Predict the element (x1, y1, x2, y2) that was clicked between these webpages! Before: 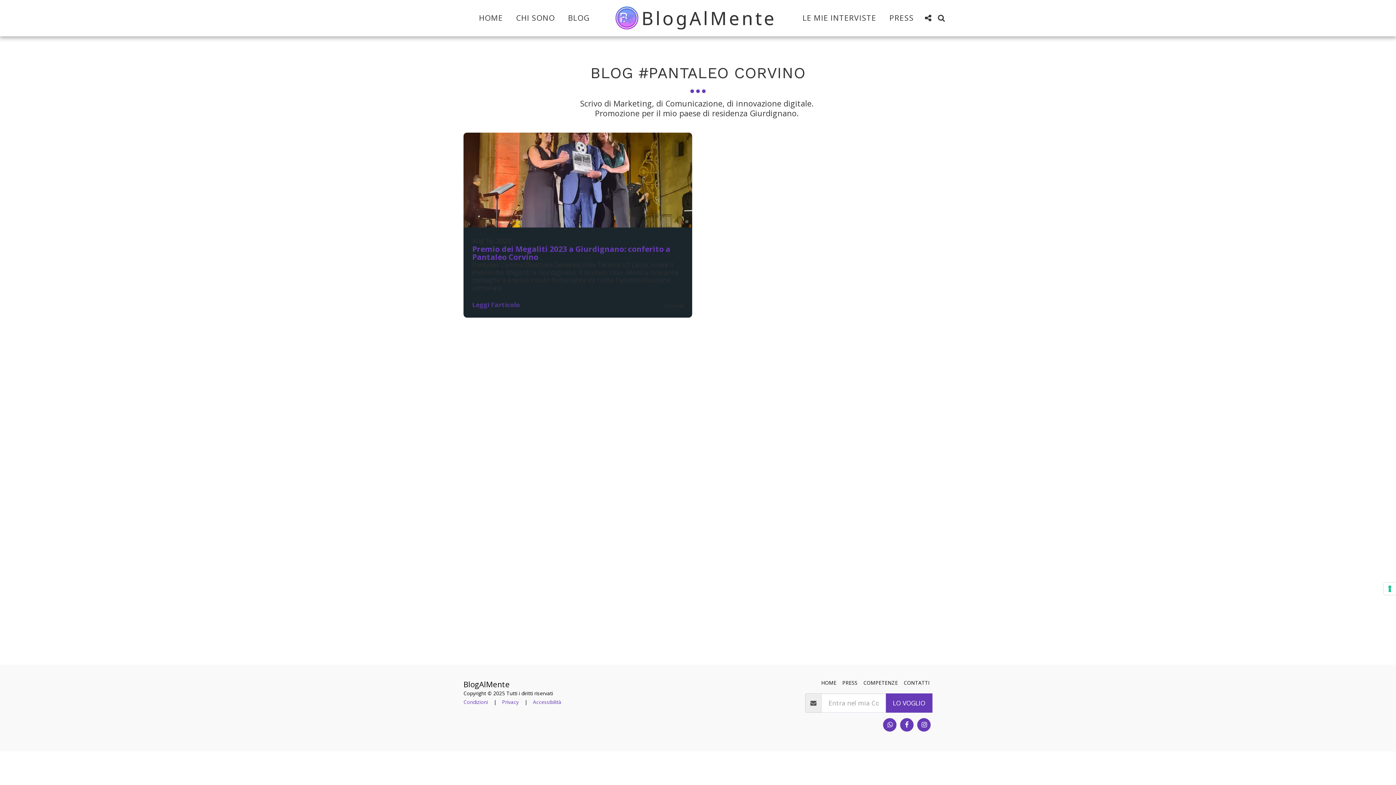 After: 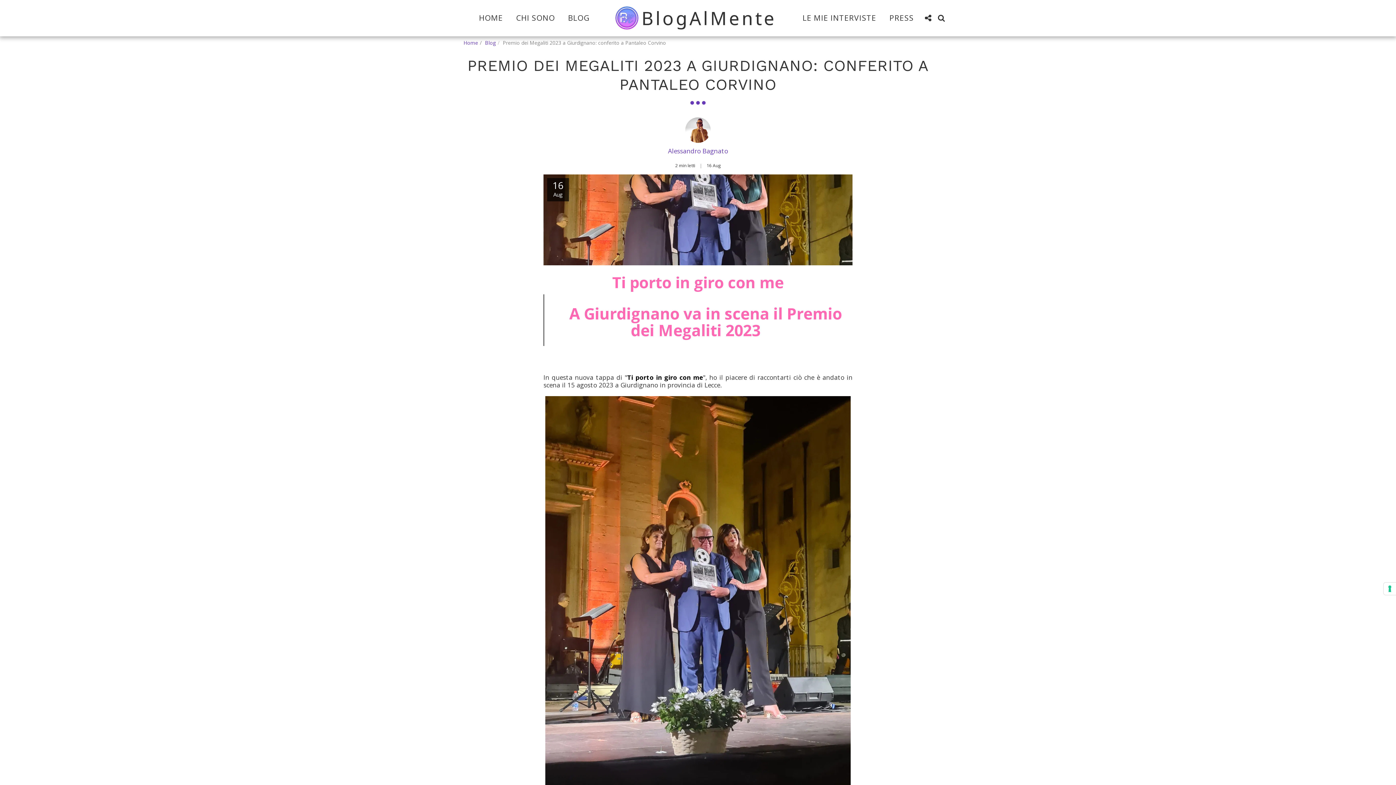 Action: label: Premio dei Megaliti 2023 a Giurdignano:  conferito a Pantaleo Corvino bbox: (472, 244, 670, 262)